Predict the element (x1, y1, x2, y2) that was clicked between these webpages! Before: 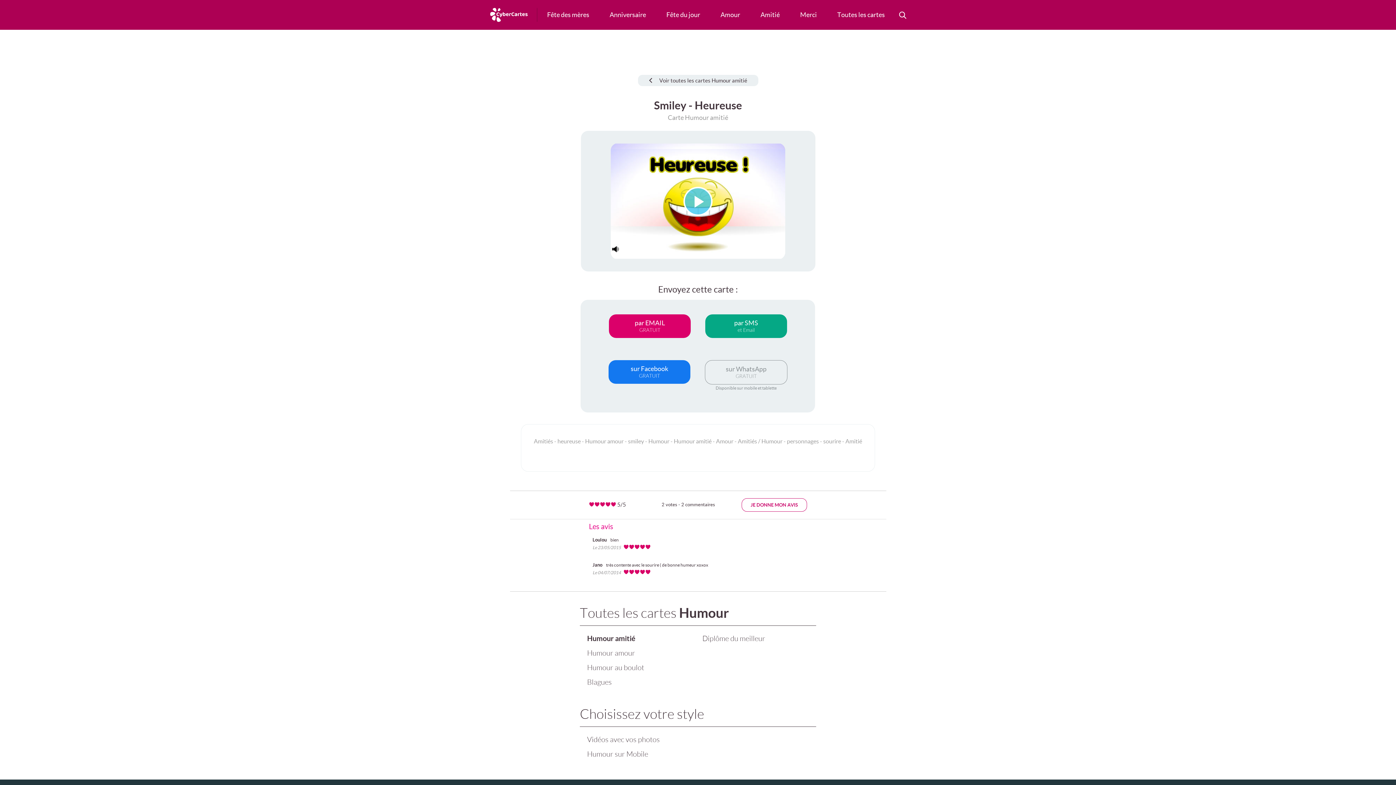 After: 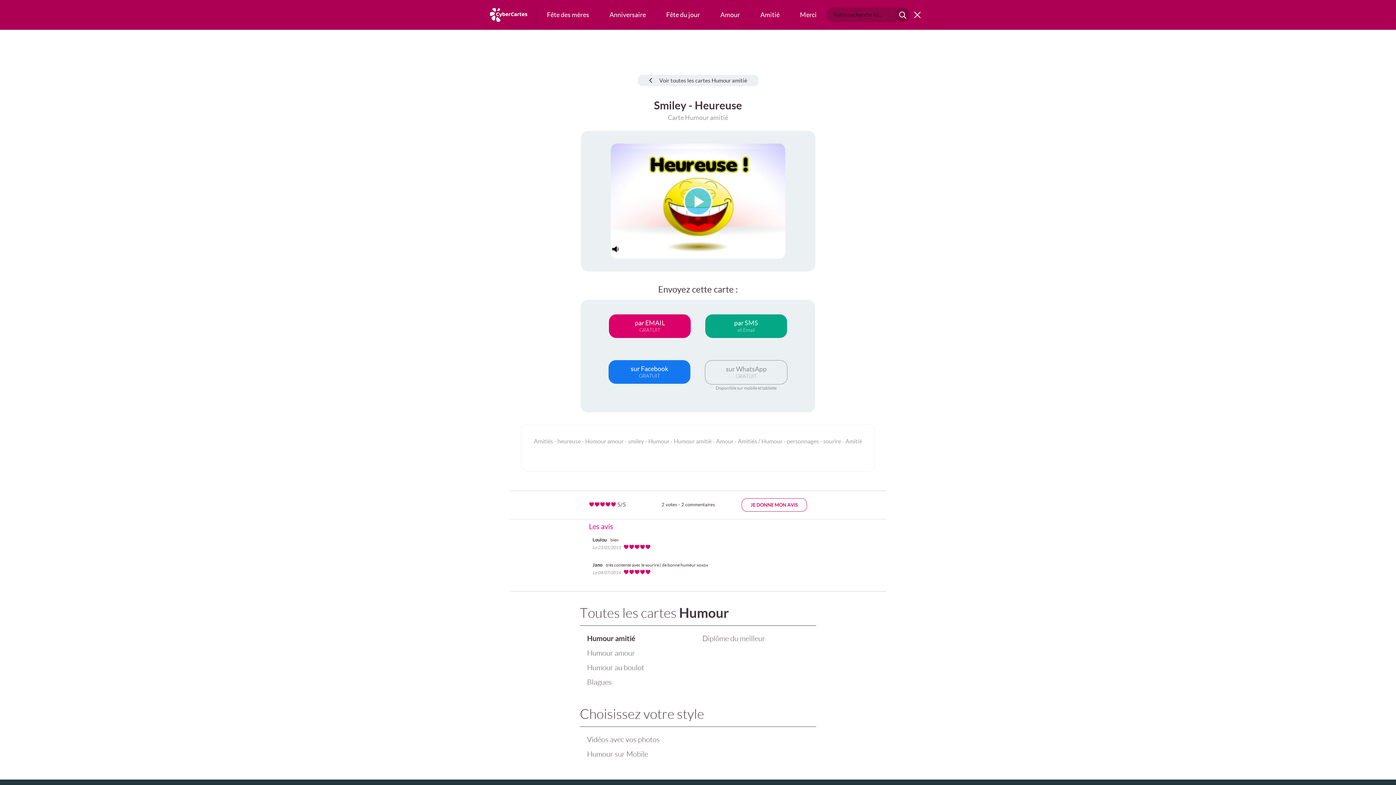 Action: bbox: (895, 7, 909, 22)